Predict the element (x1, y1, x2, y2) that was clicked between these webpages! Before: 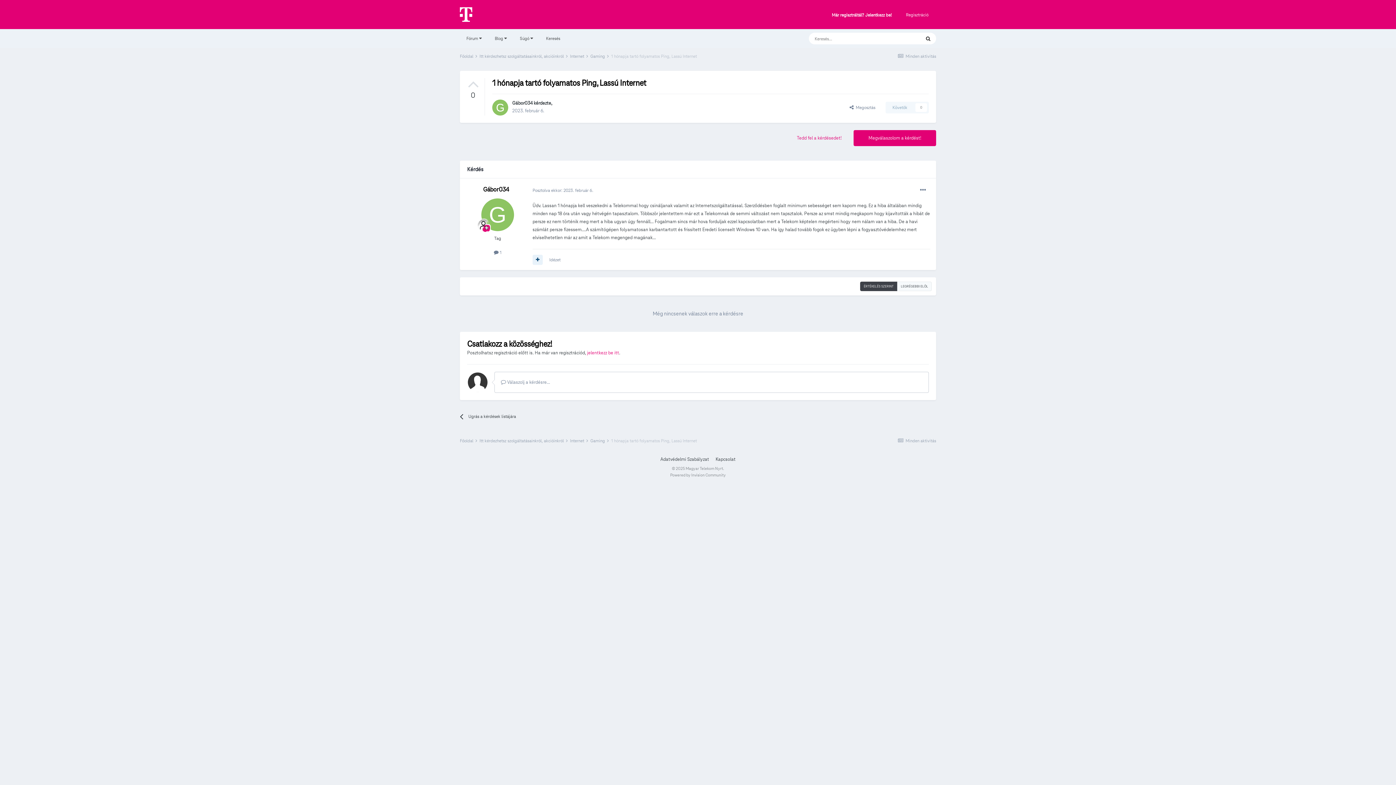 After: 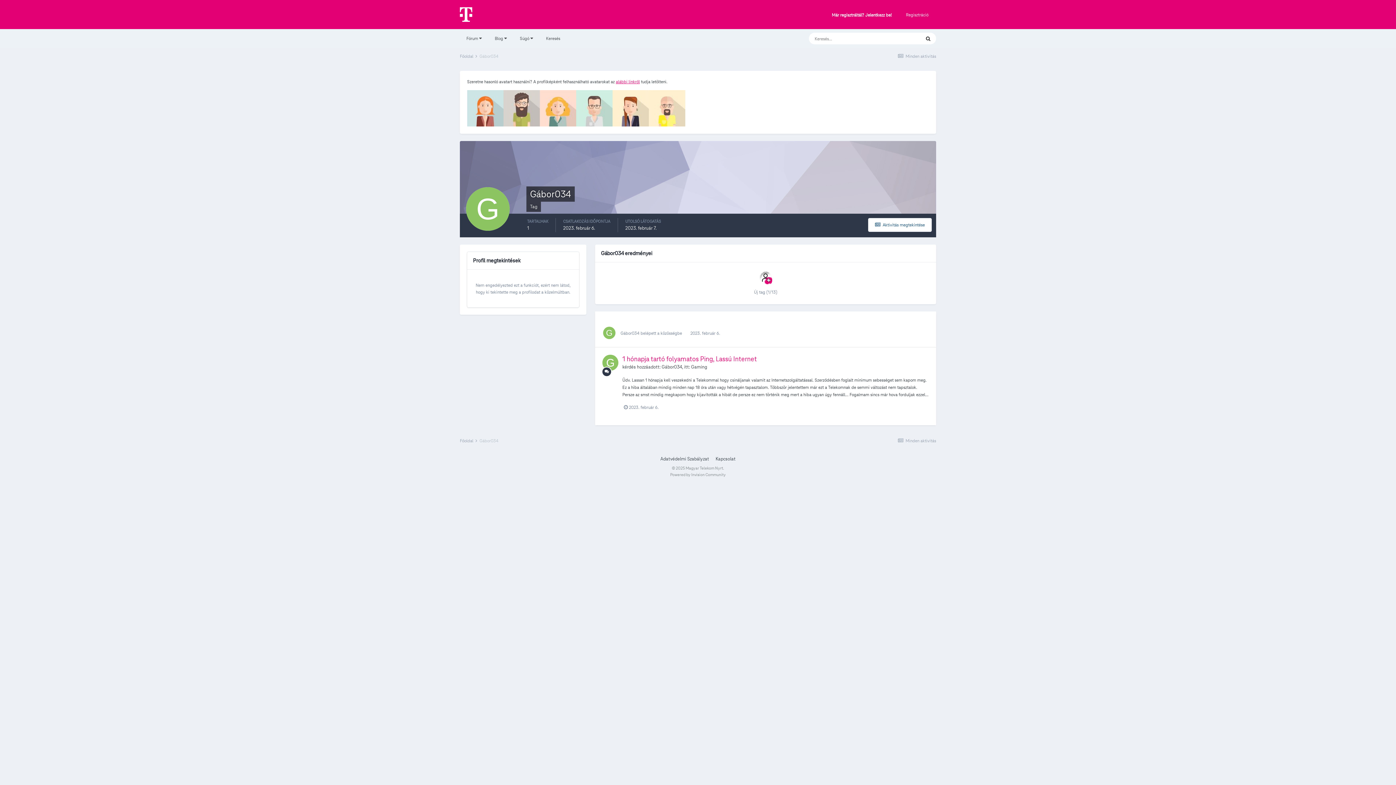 Action: bbox: (481, 198, 514, 231)